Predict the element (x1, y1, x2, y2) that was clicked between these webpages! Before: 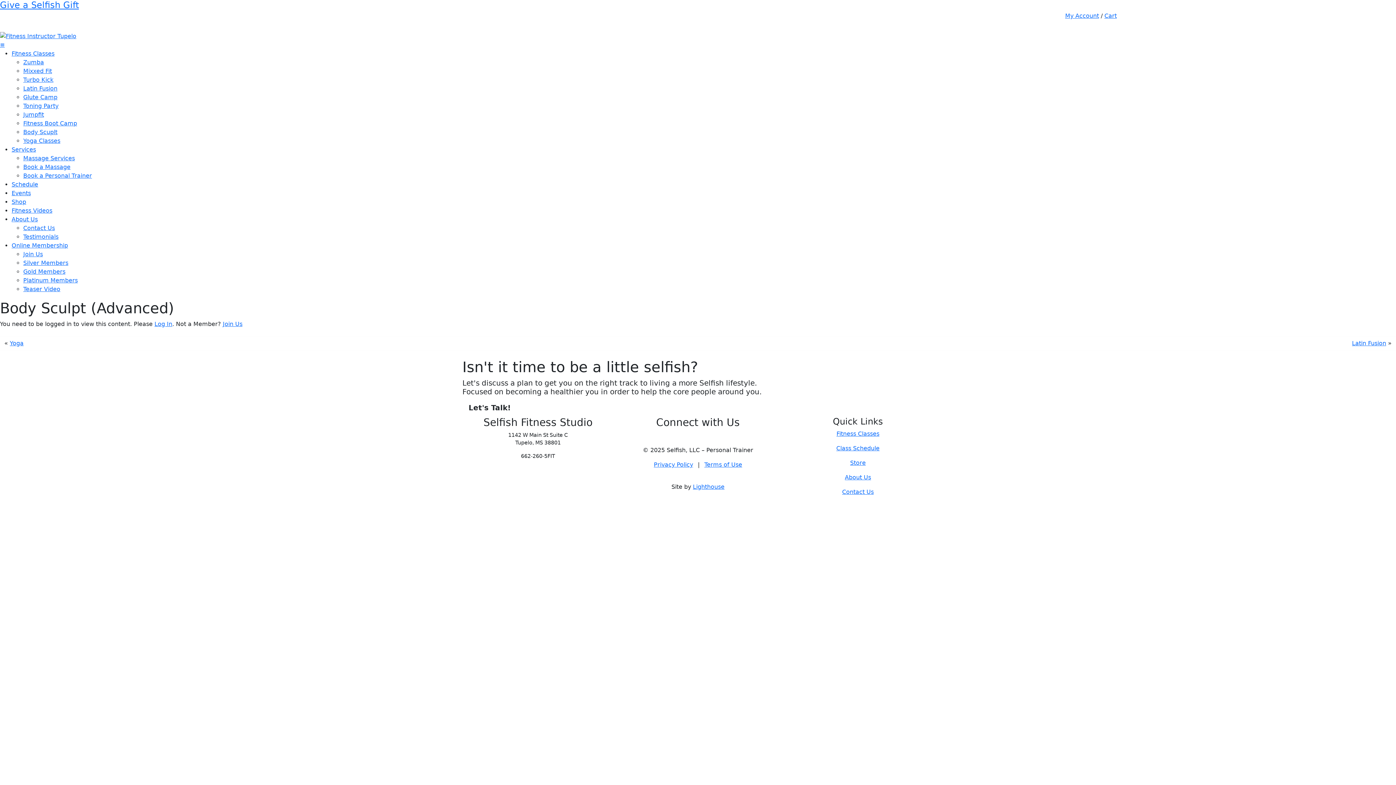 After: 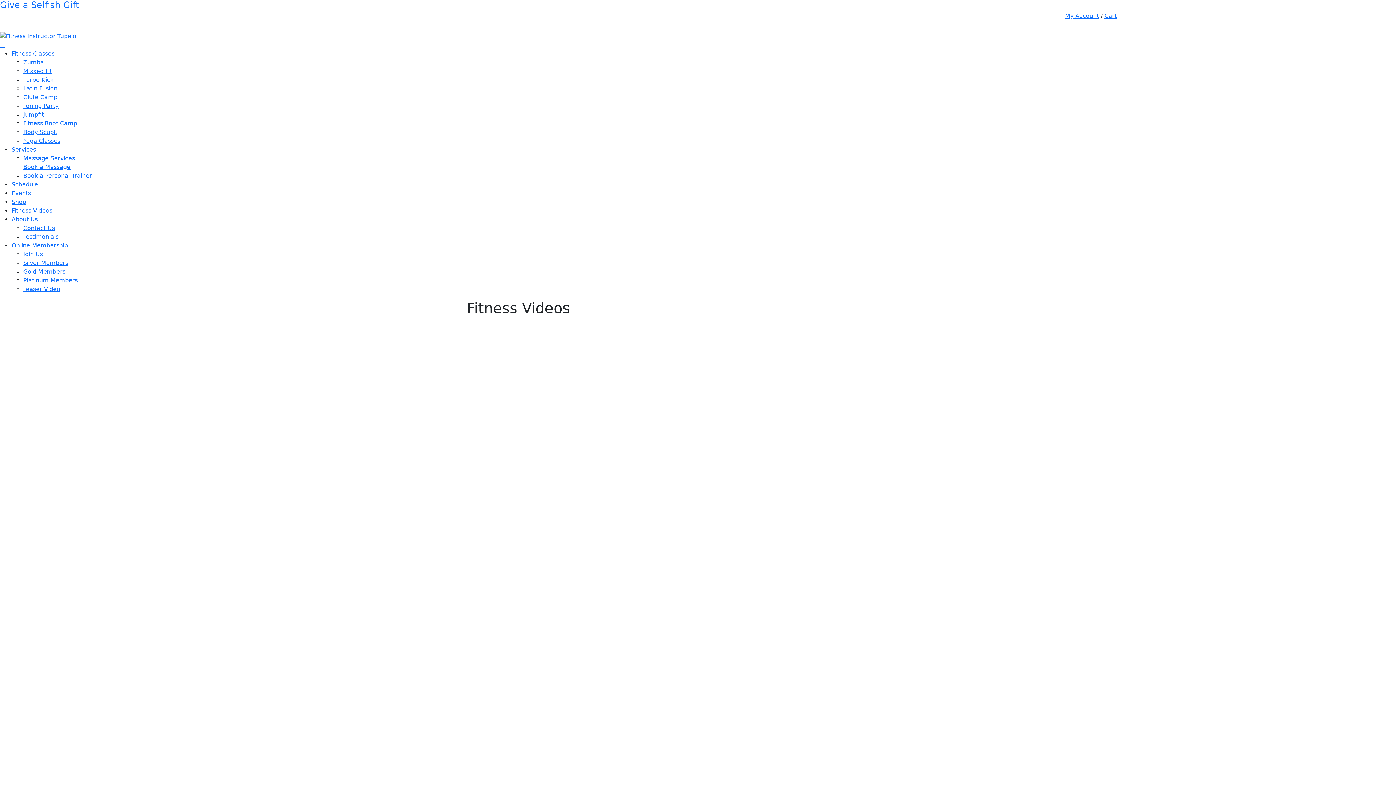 Action: bbox: (11, 207, 52, 214) label: Fitness Videos